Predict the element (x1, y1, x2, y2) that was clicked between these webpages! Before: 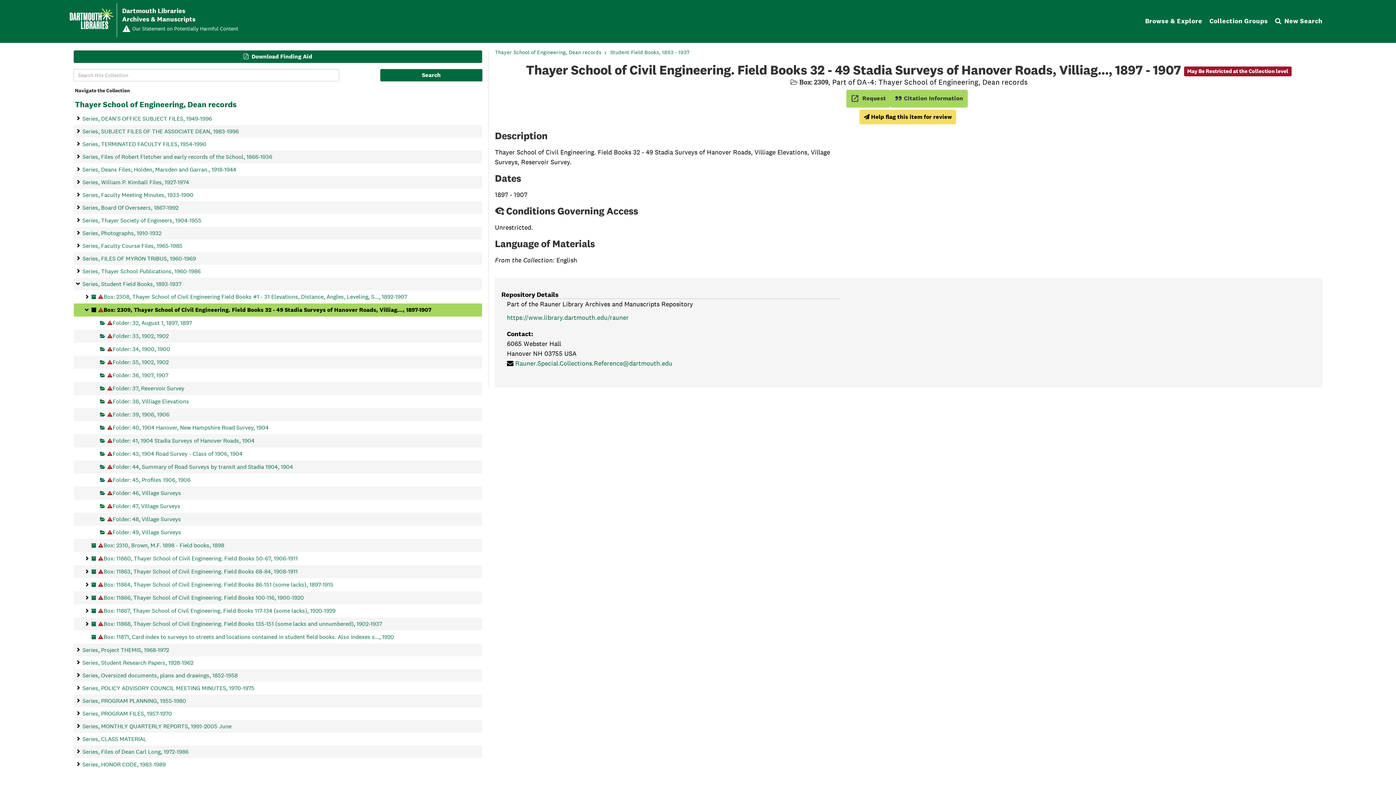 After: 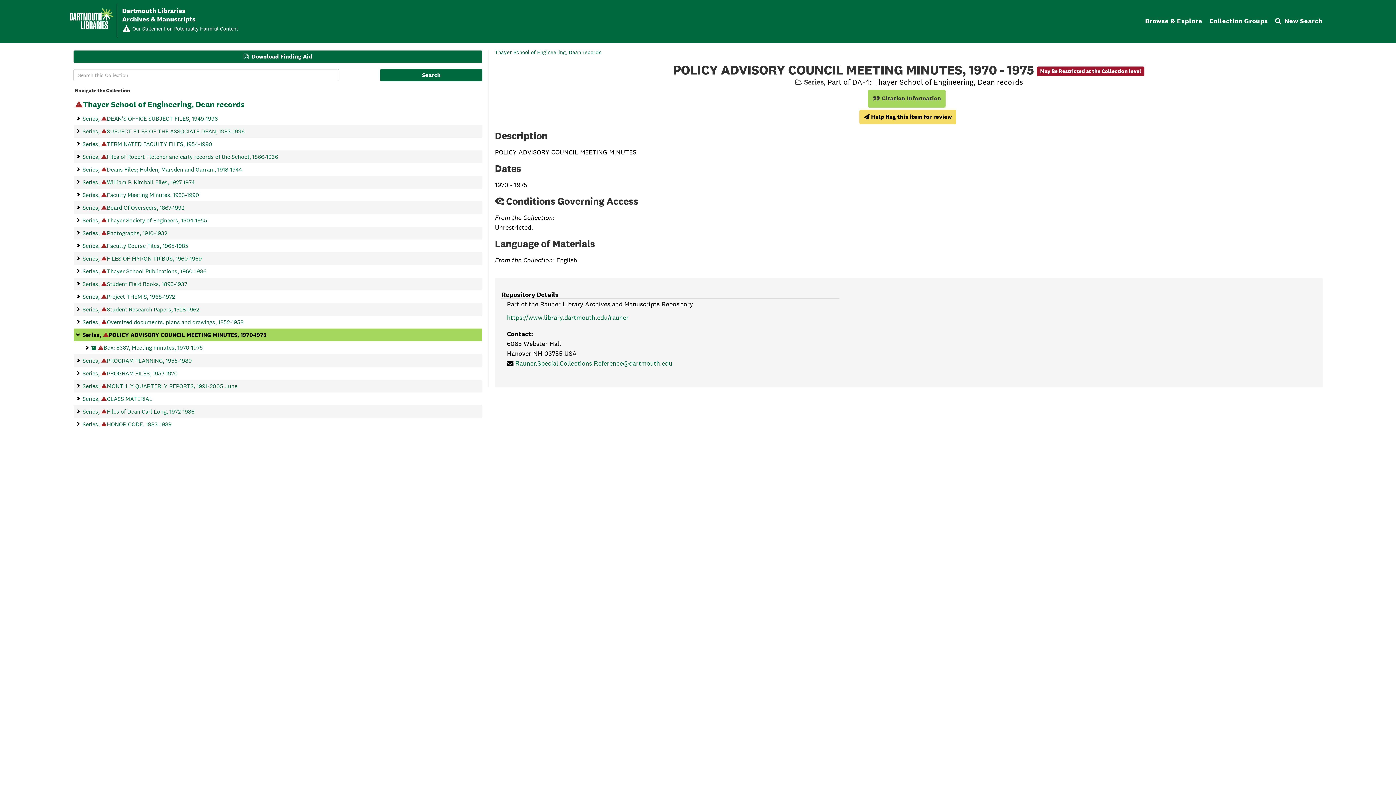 Action: bbox: (82, 682, 254, 694) label: POLICY ADVISORY COUNCIL MEETING MINUTES, 1970-1975